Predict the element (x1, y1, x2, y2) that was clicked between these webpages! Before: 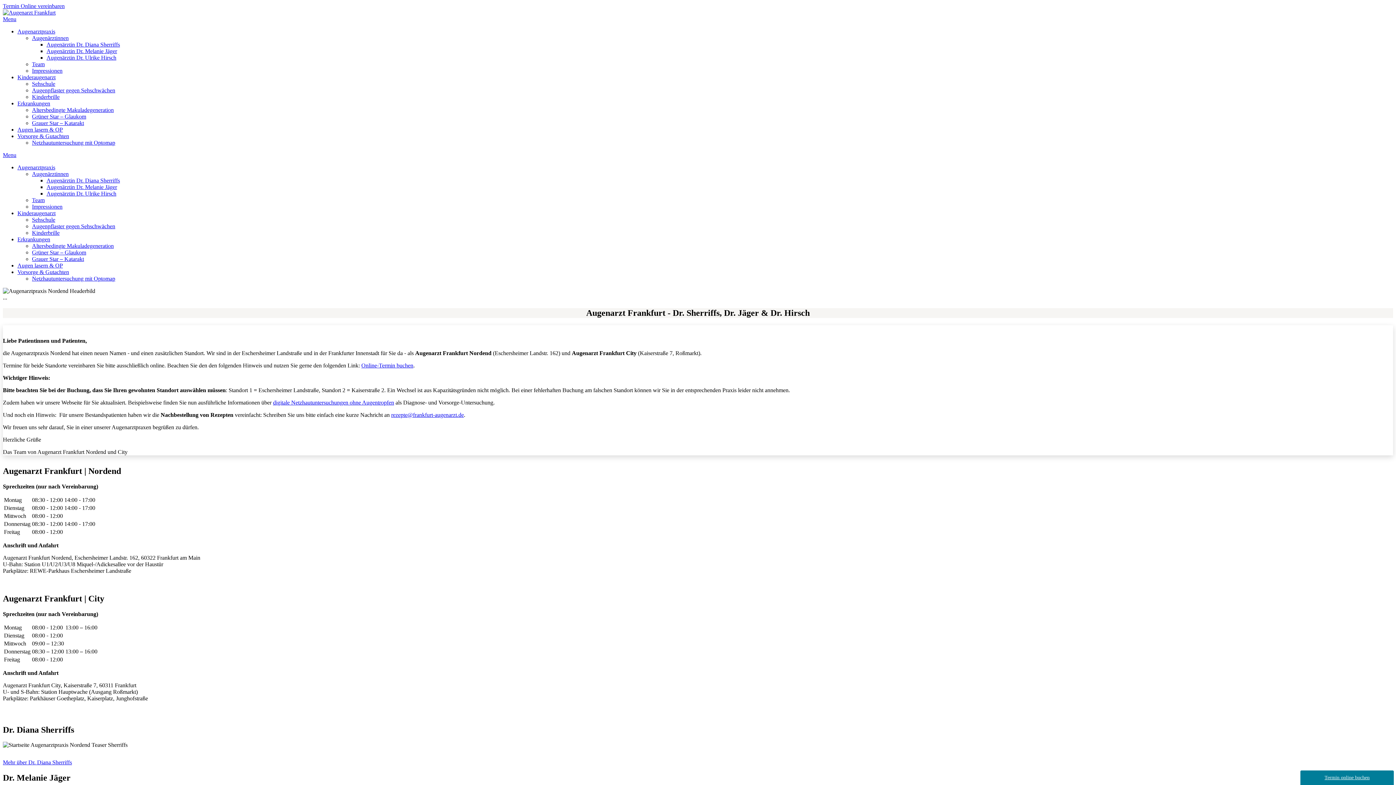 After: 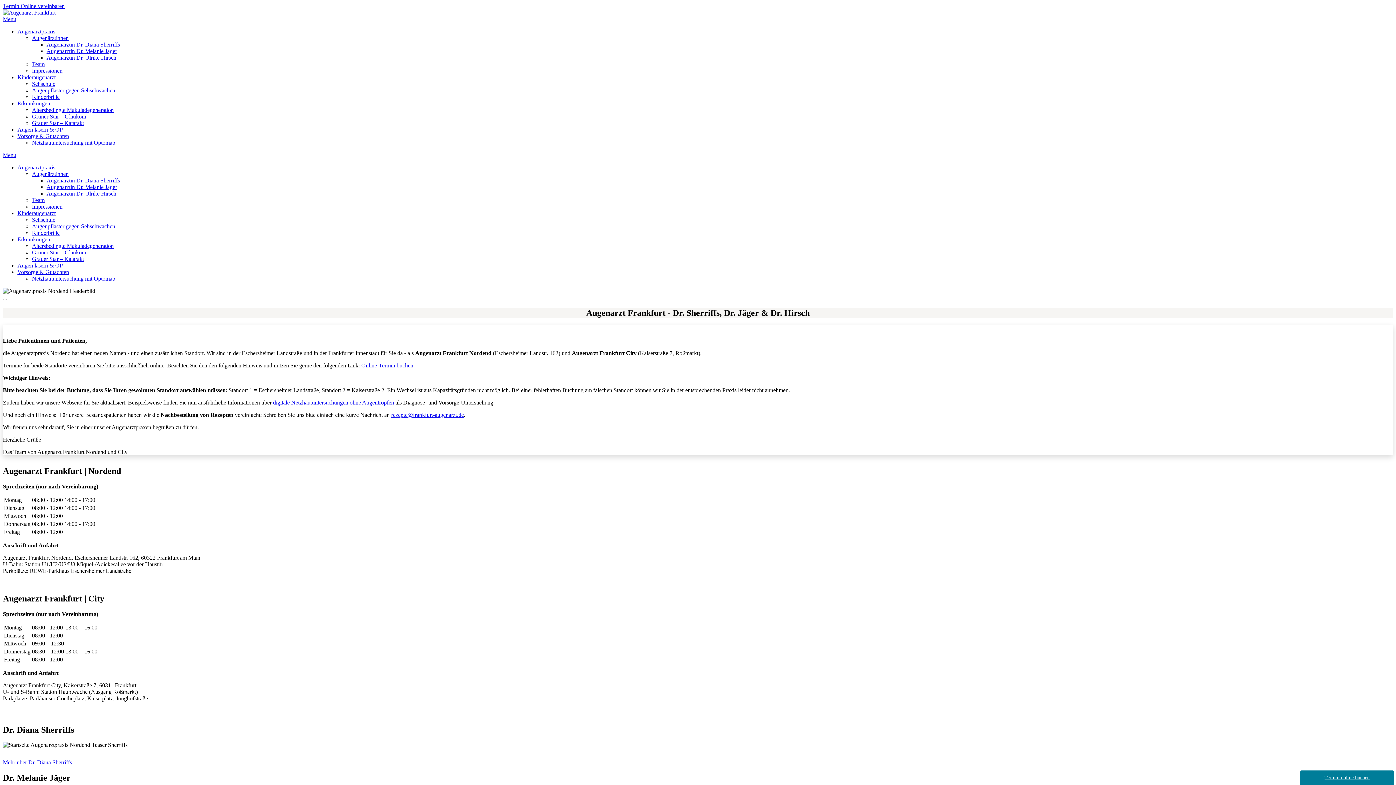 Action: bbox: (391, 411, 464, 418) label: rezepte@frankfurt-augenarzt.de